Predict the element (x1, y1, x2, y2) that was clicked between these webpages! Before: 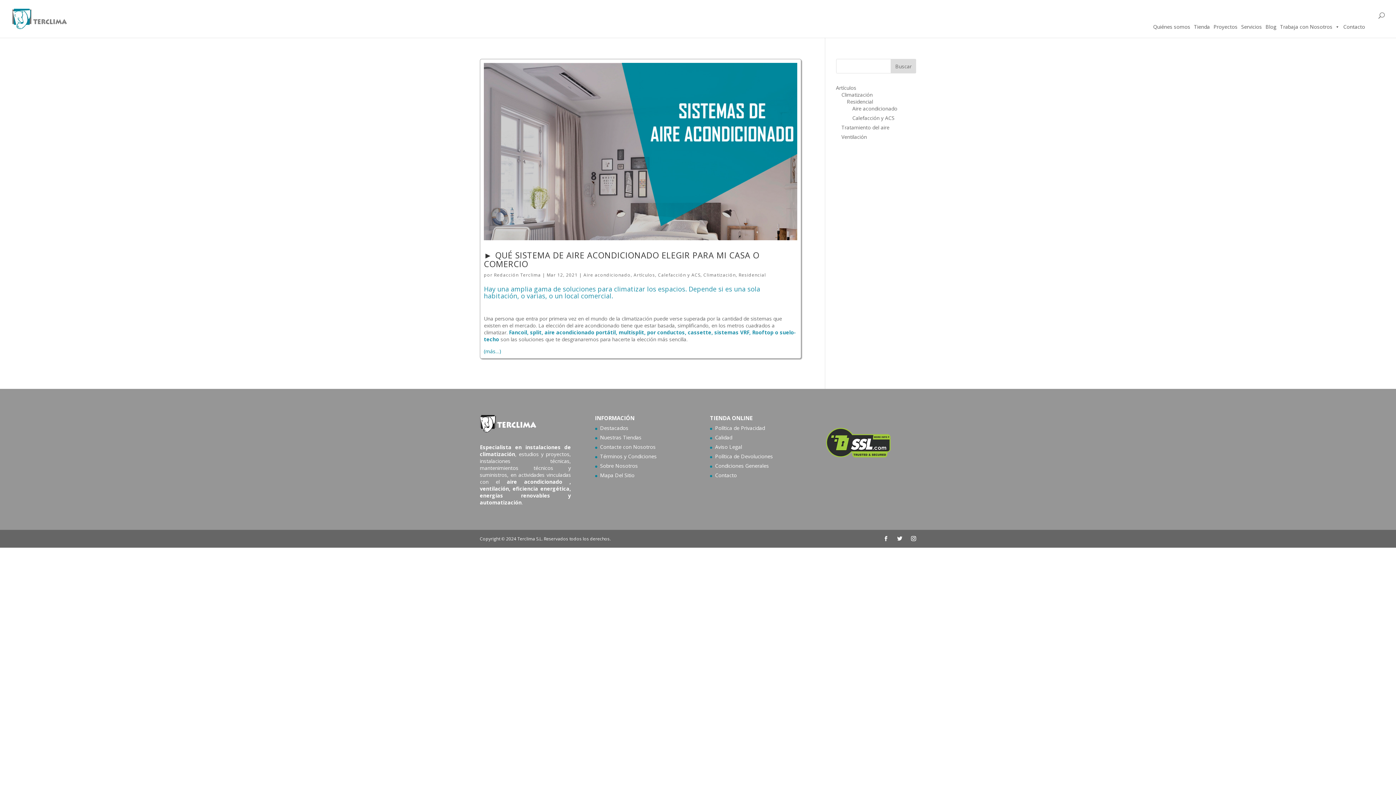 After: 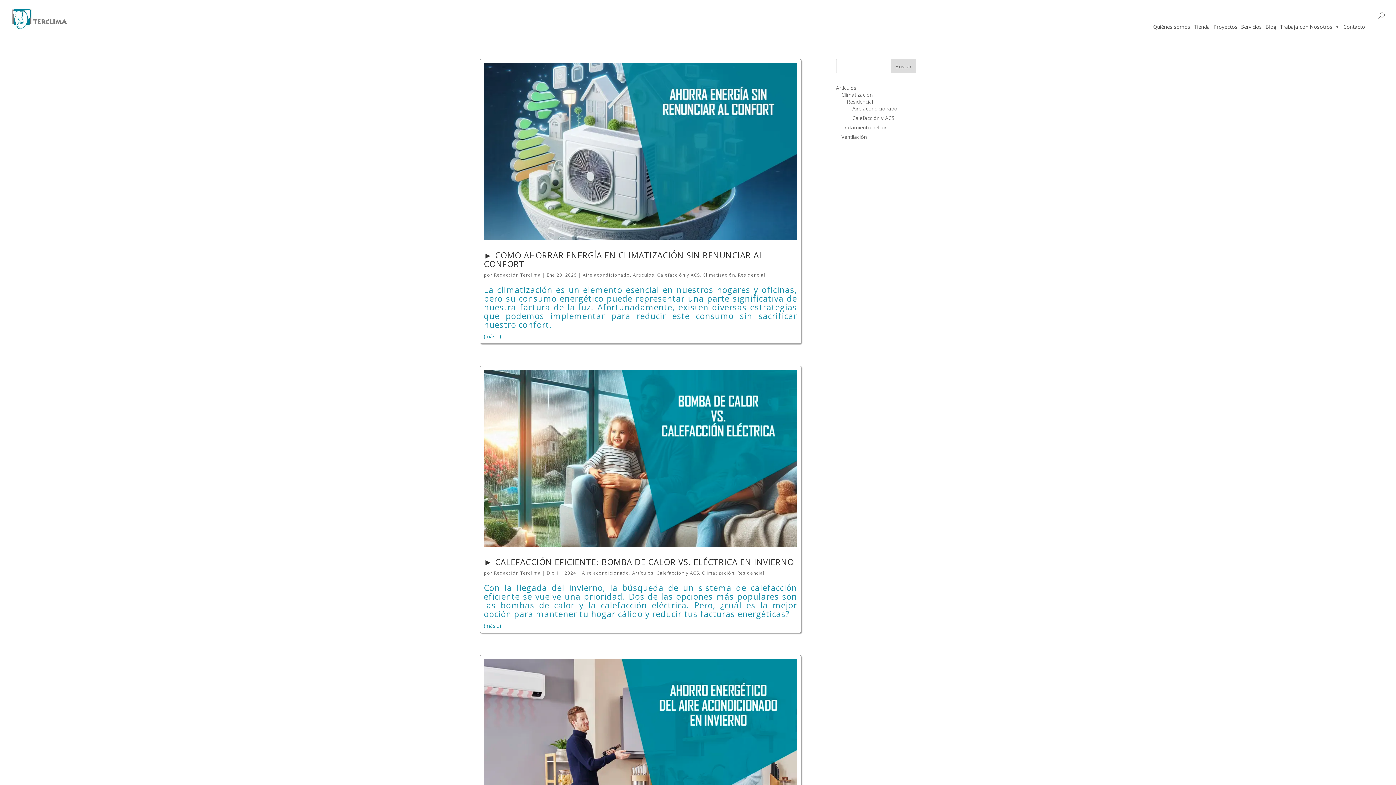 Action: label: Artículos bbox: (836, 84, 856, 91)